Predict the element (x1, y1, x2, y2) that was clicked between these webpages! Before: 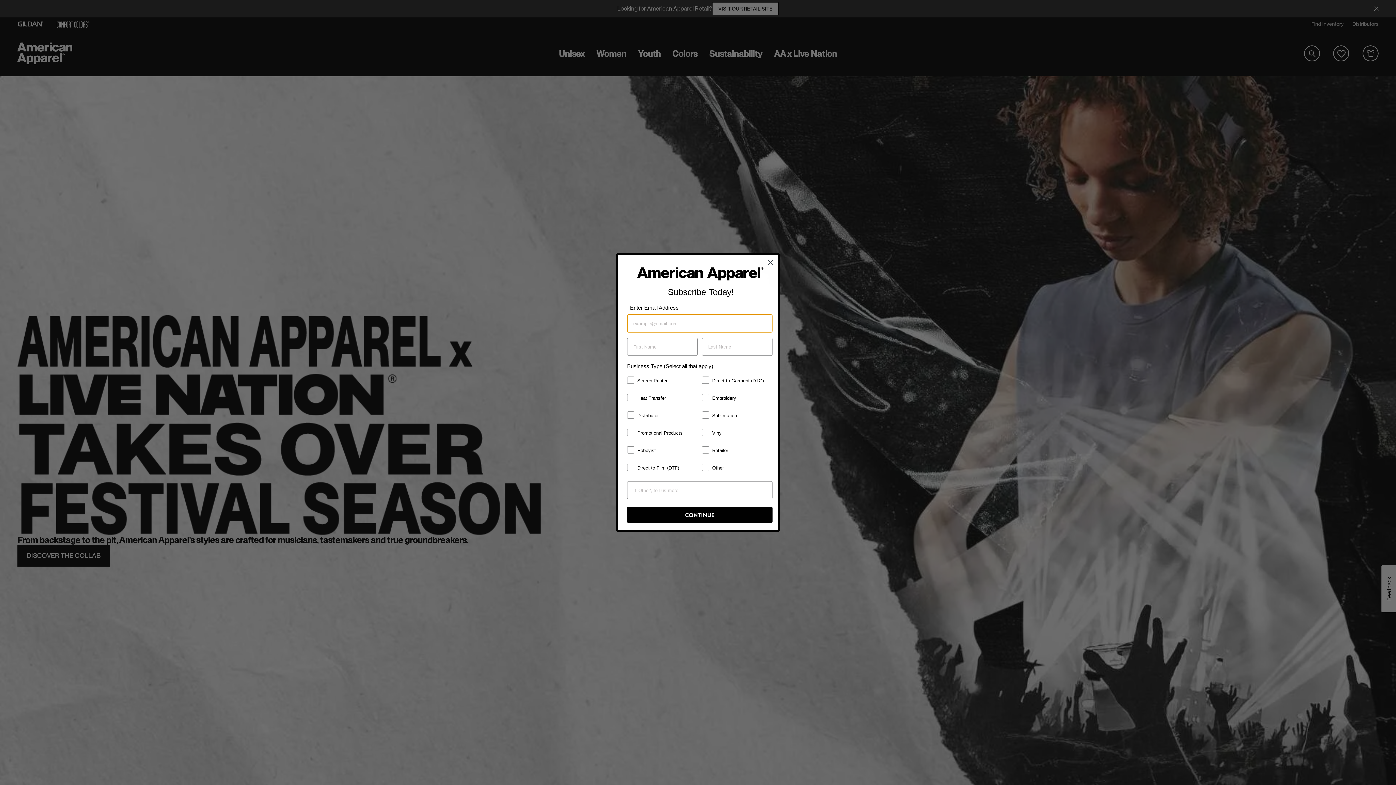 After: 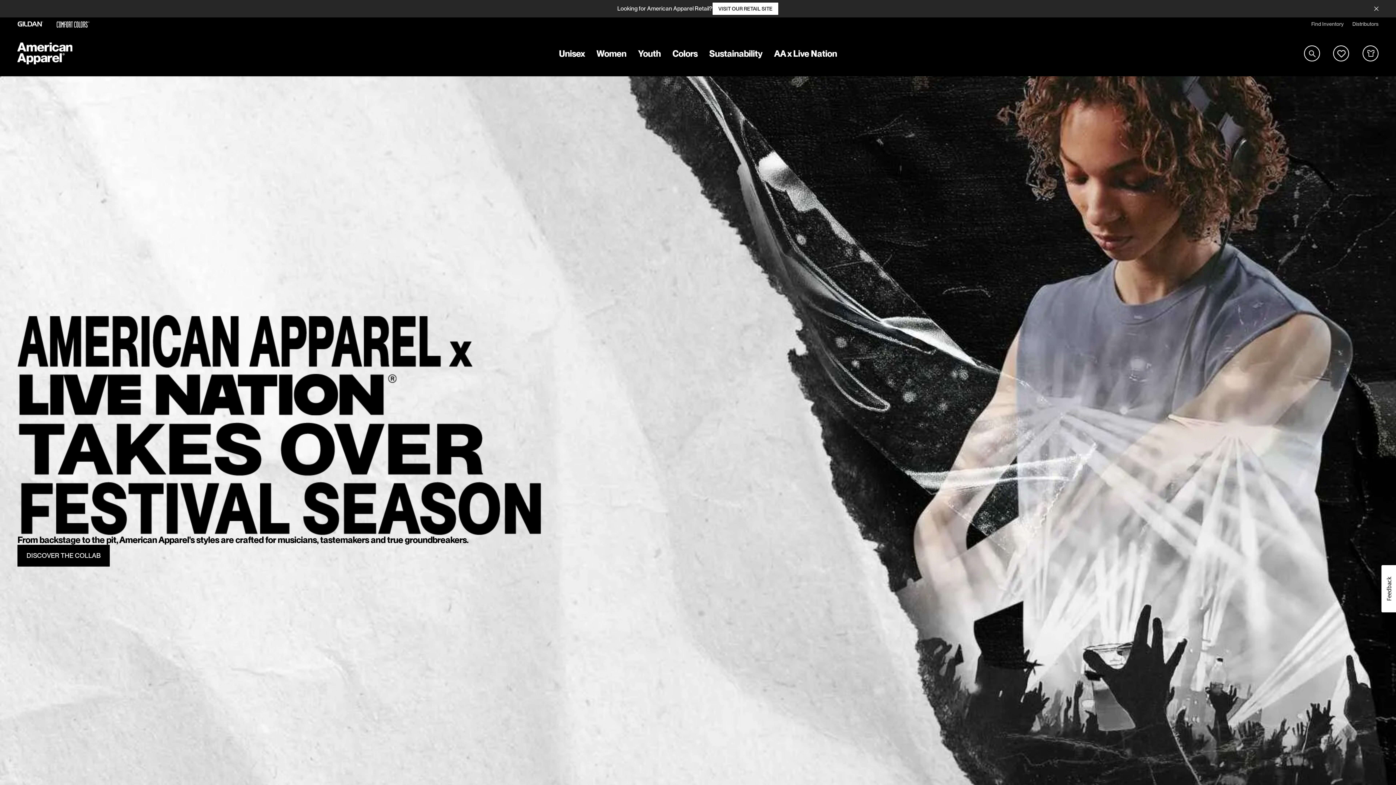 Action: label: Close dialog bbox: (764, 256, 777, 268)